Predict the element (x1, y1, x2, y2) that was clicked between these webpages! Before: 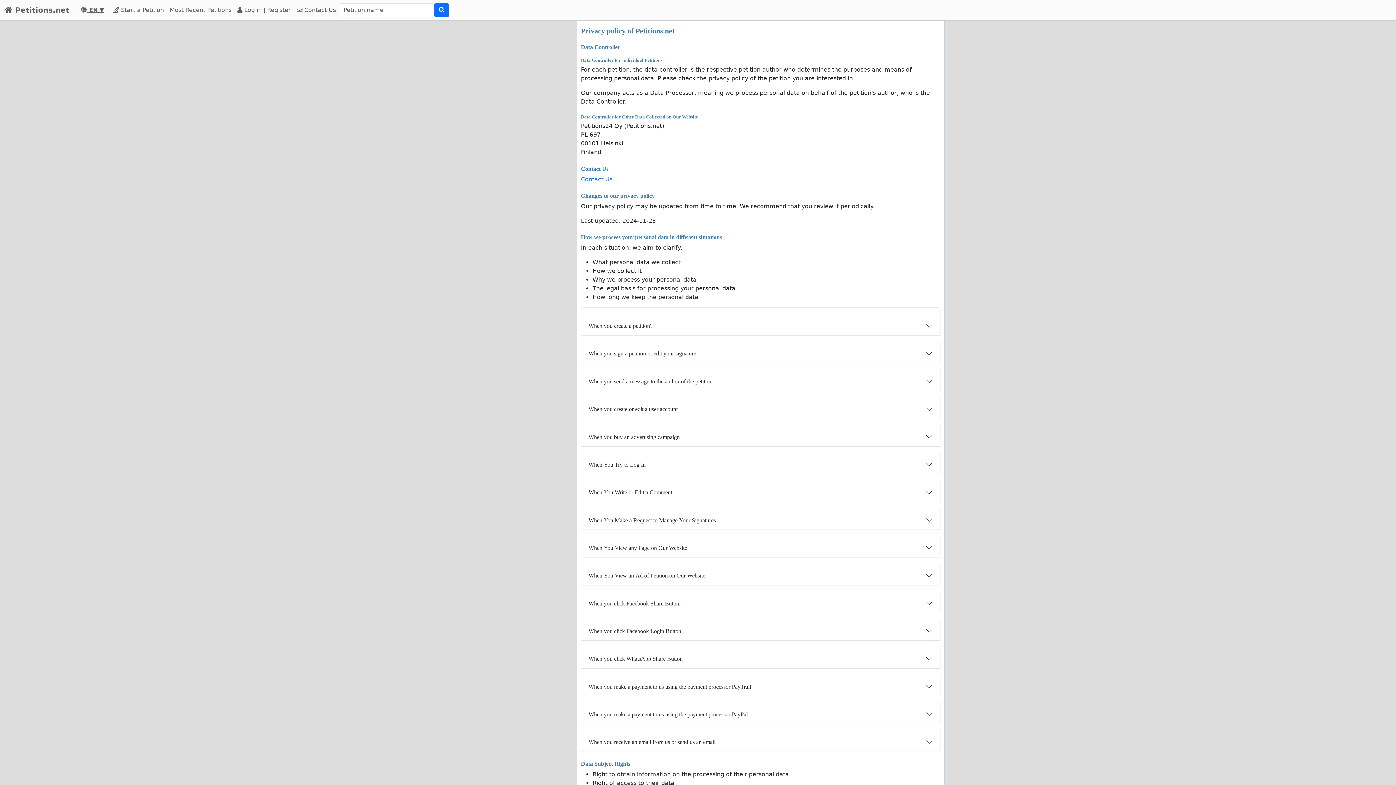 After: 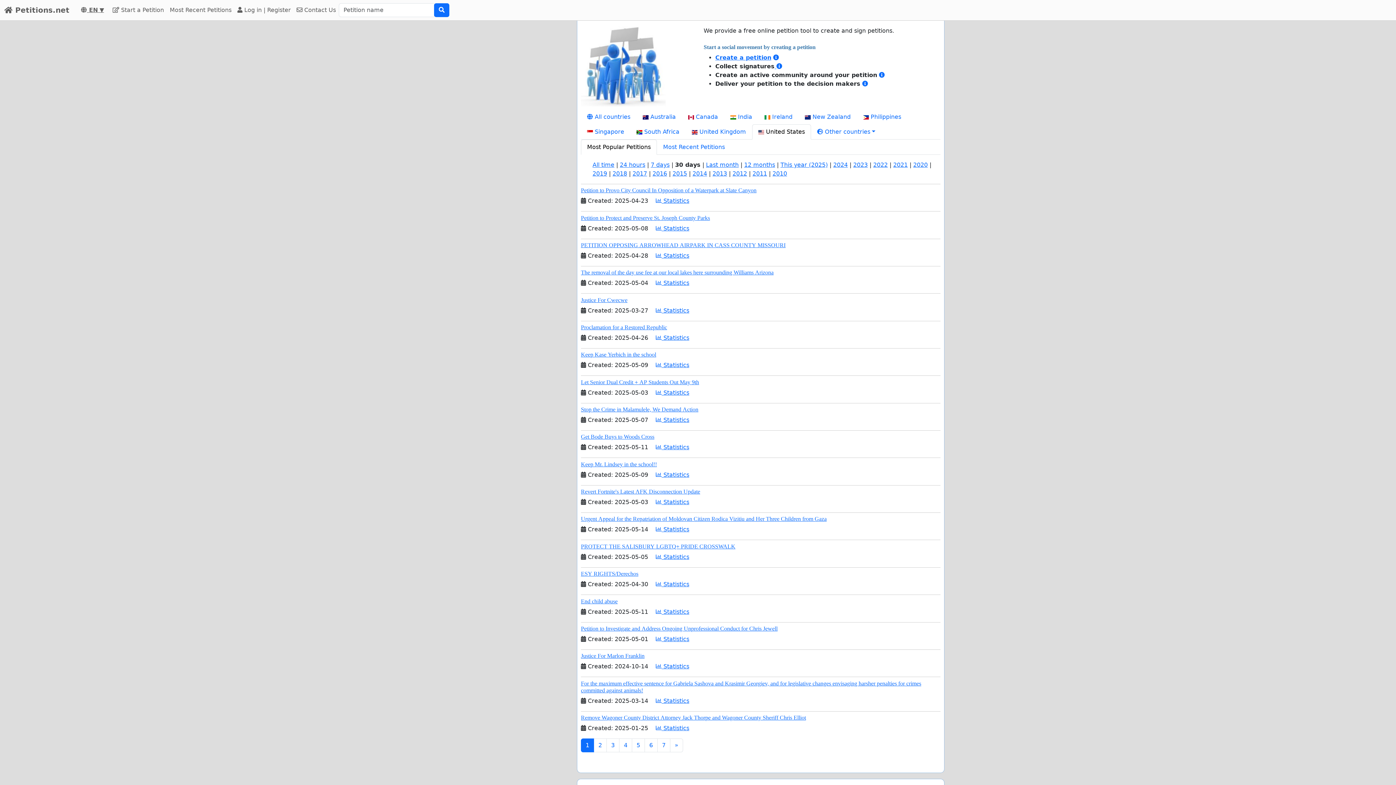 Action: bbox: (4, 2, 69, 17) label:  Petitions.net